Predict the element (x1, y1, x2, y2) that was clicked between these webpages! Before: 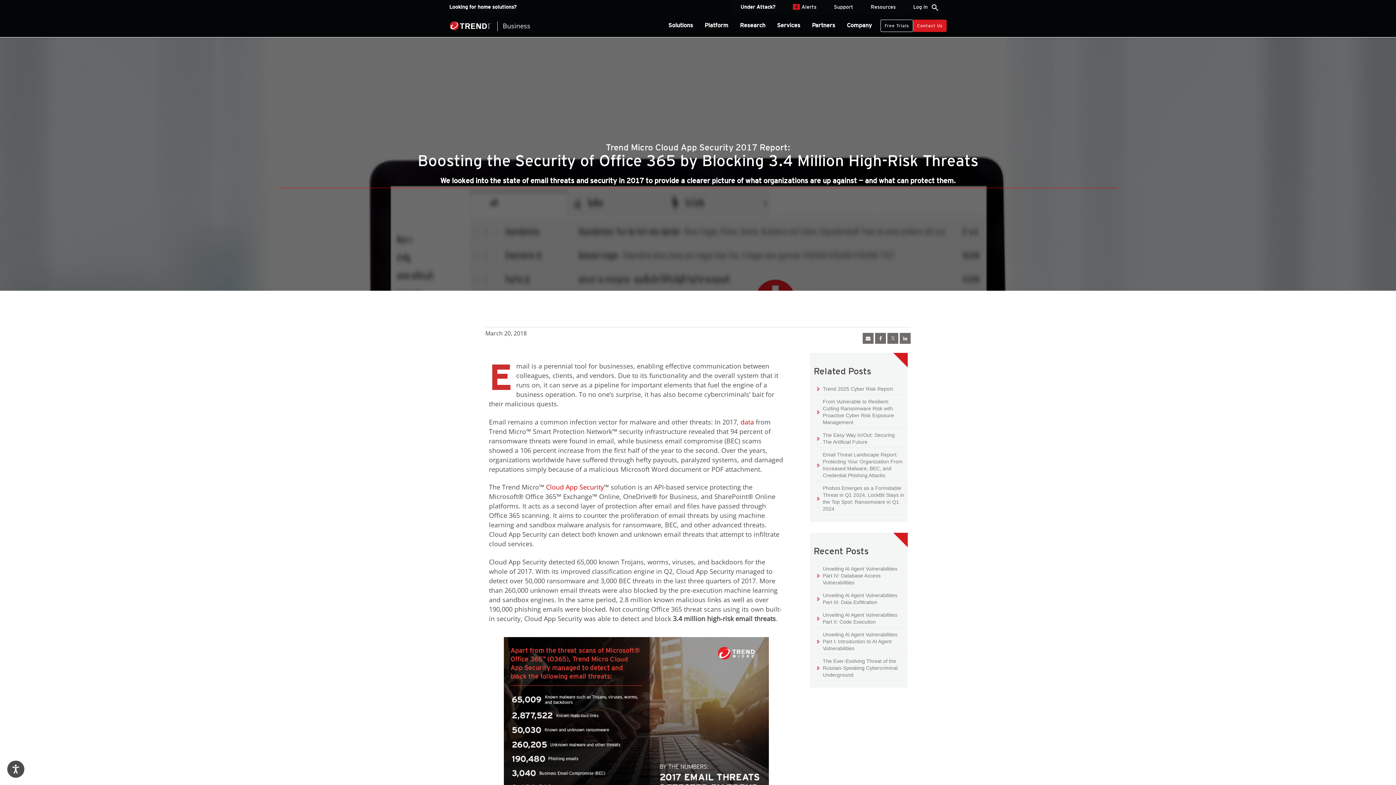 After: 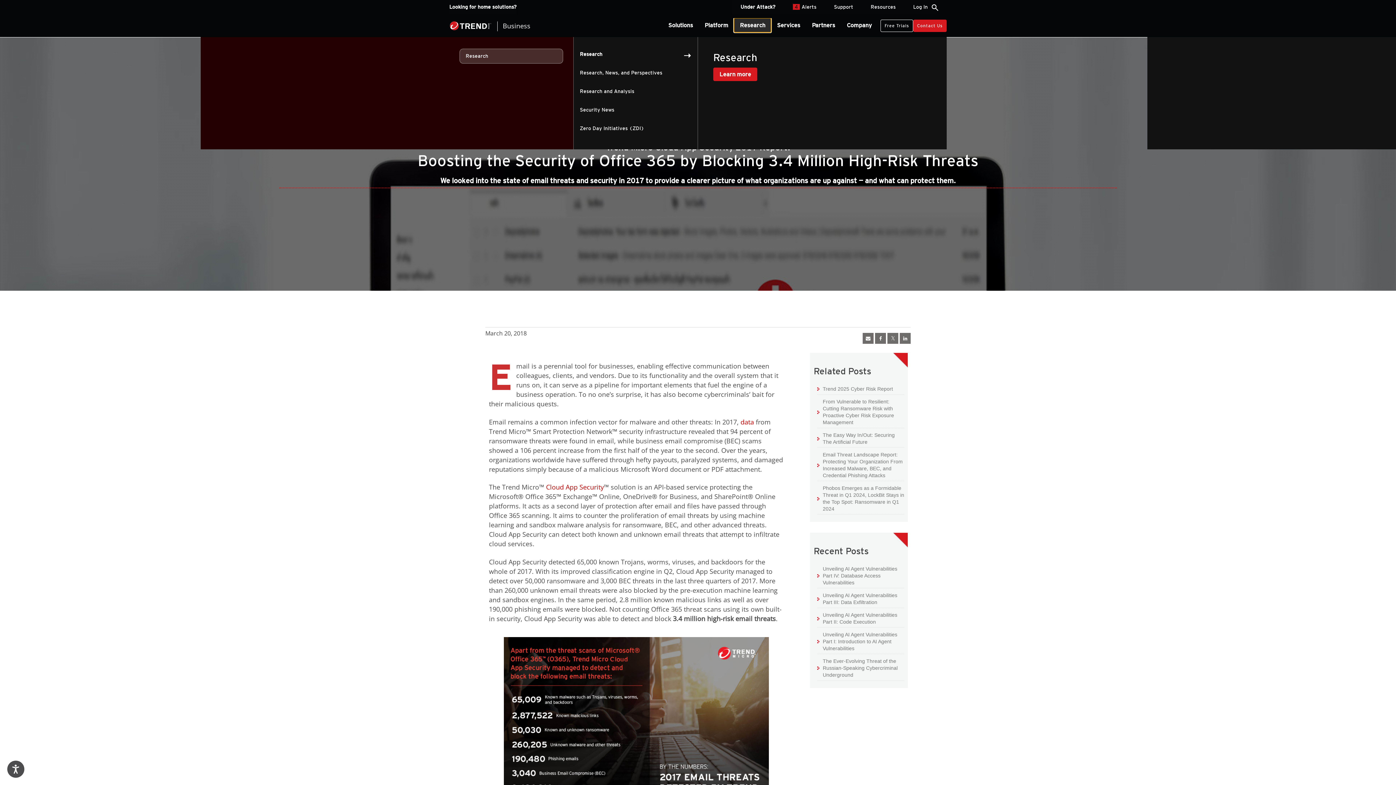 Action: bbox: (734, 18, 771, 32) label: Research